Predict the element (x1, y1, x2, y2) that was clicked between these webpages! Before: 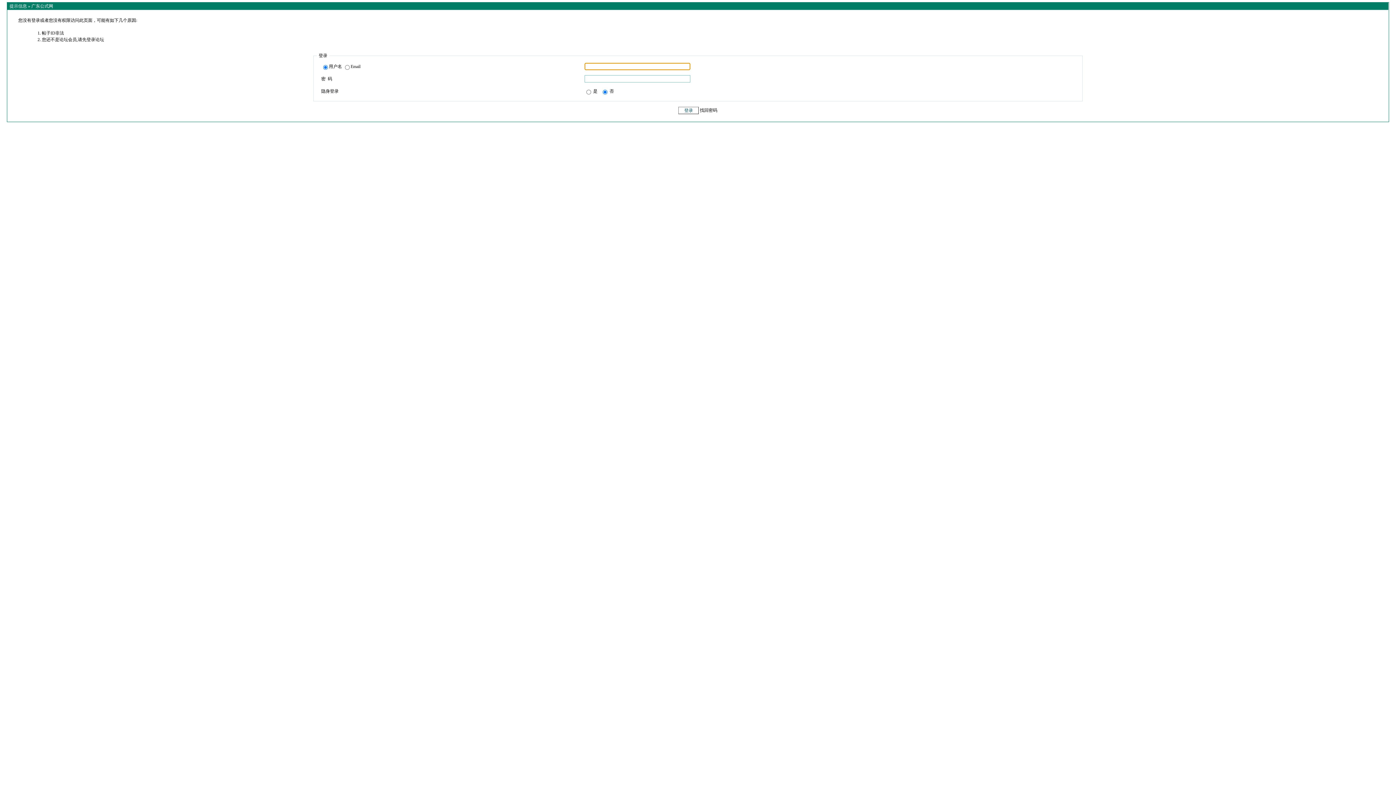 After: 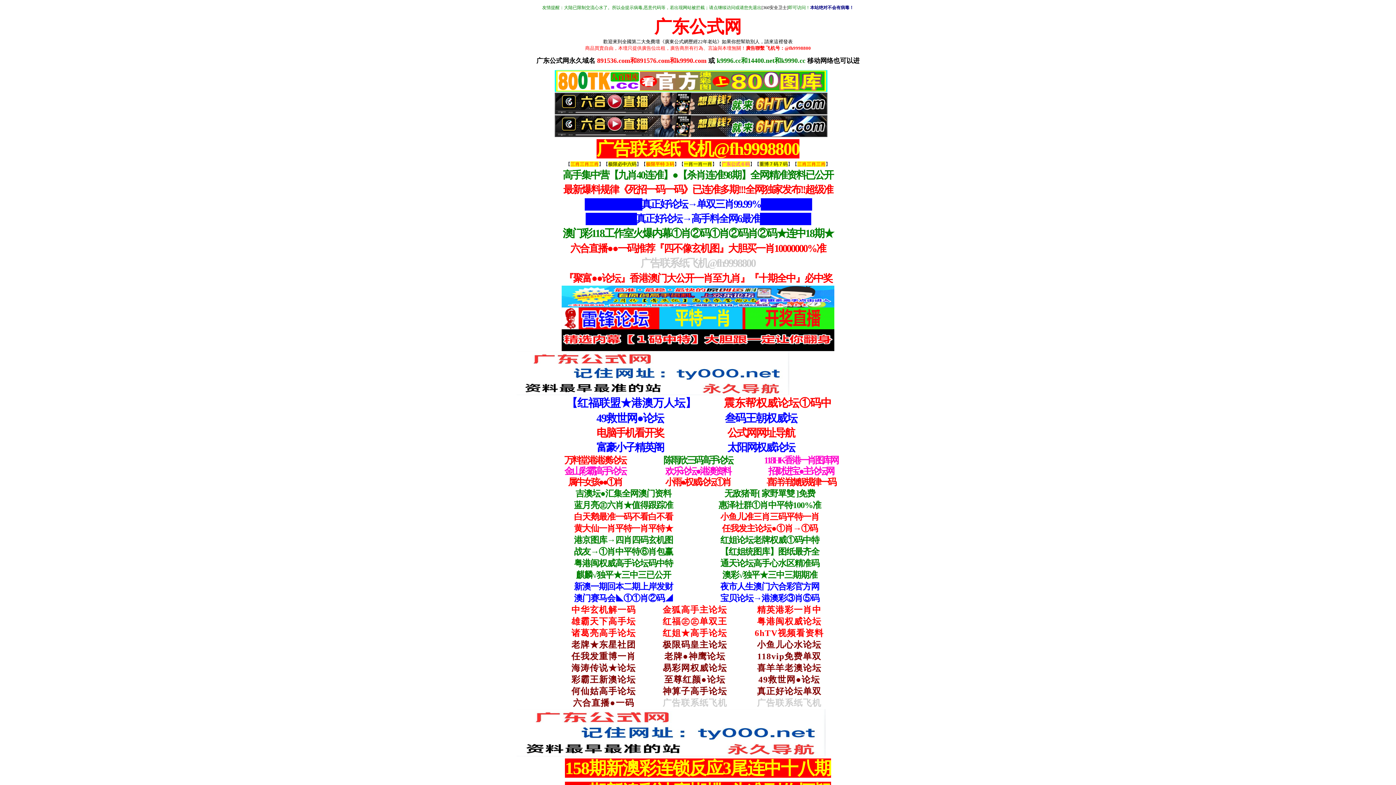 Action: label: 广东公式网 bbox: (31, 3, 53, 8)